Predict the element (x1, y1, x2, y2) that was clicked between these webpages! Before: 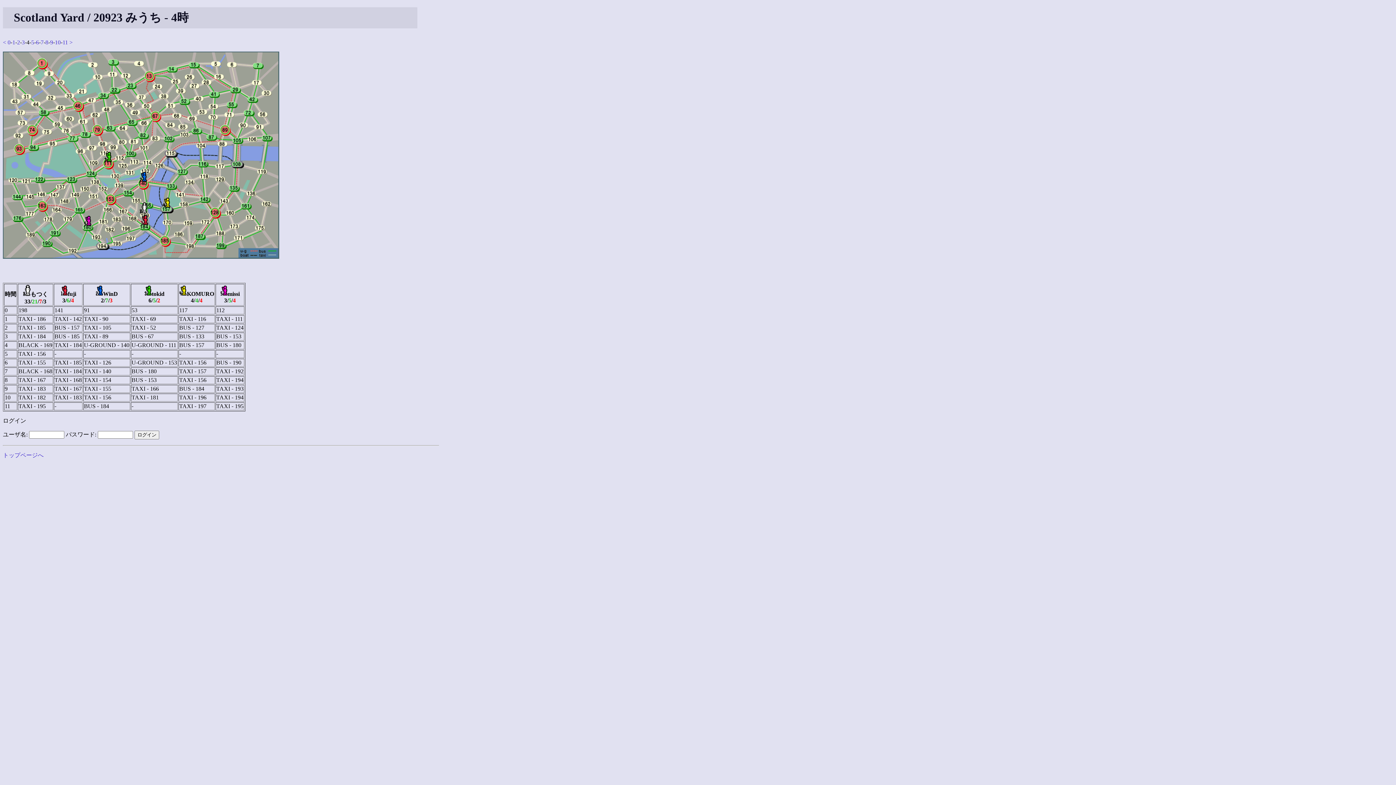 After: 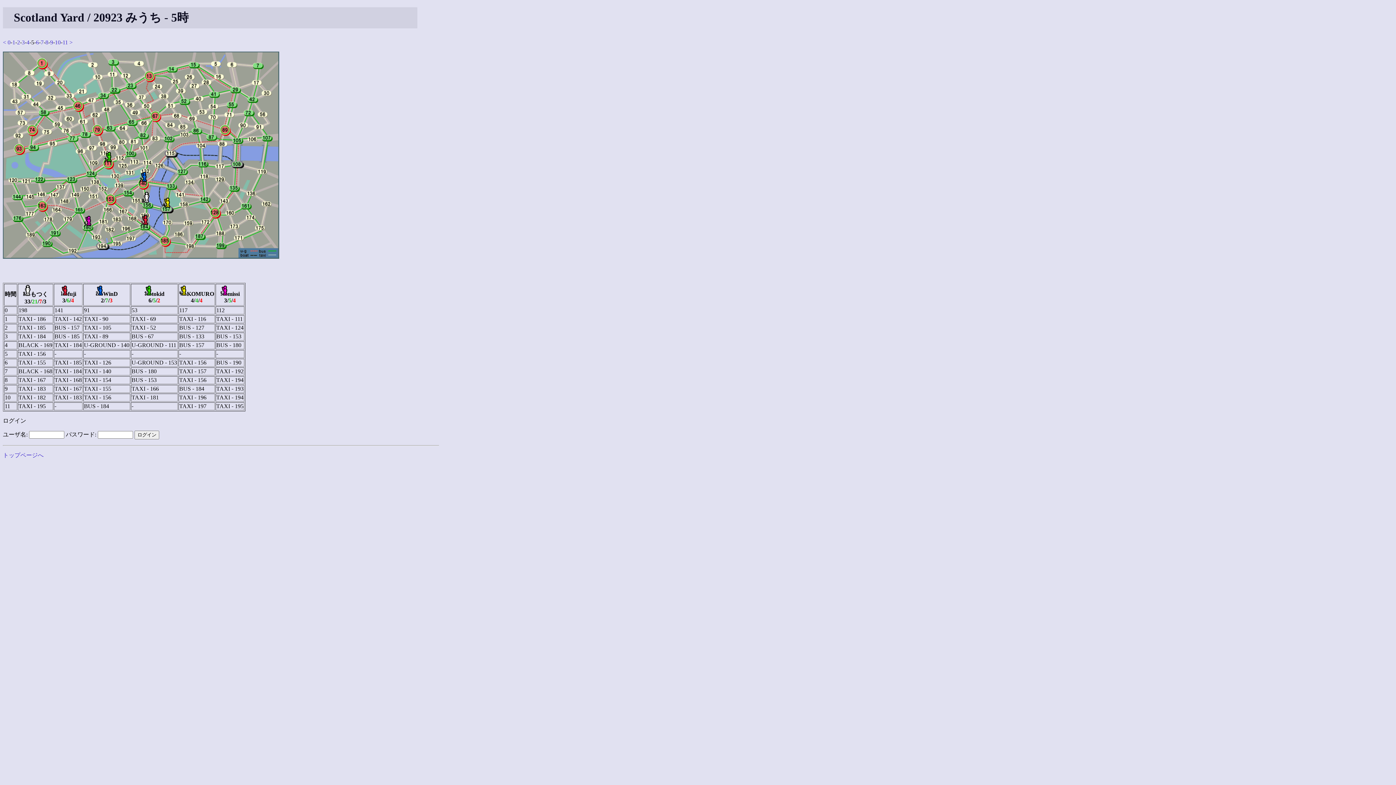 Action: label: > bbox: (69, 39, 72, 45)